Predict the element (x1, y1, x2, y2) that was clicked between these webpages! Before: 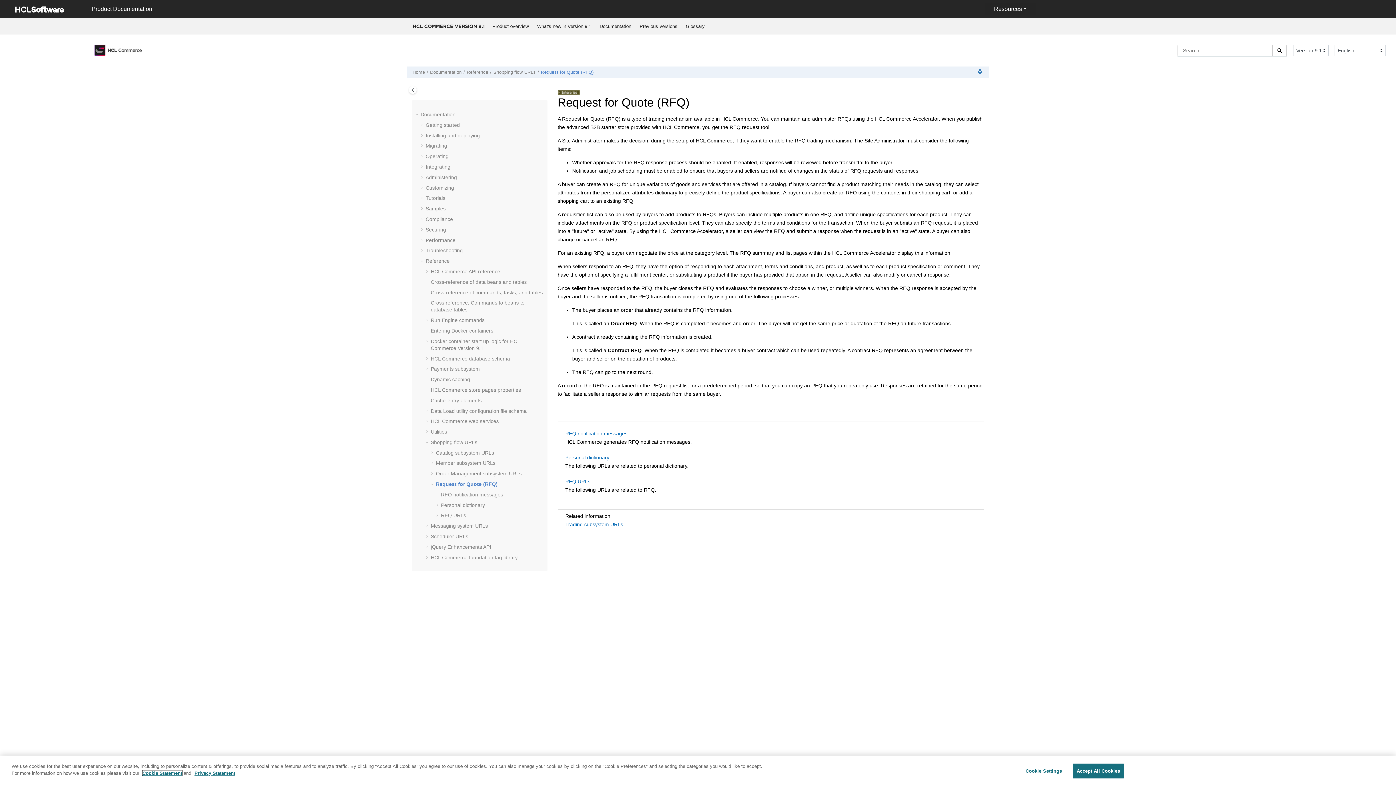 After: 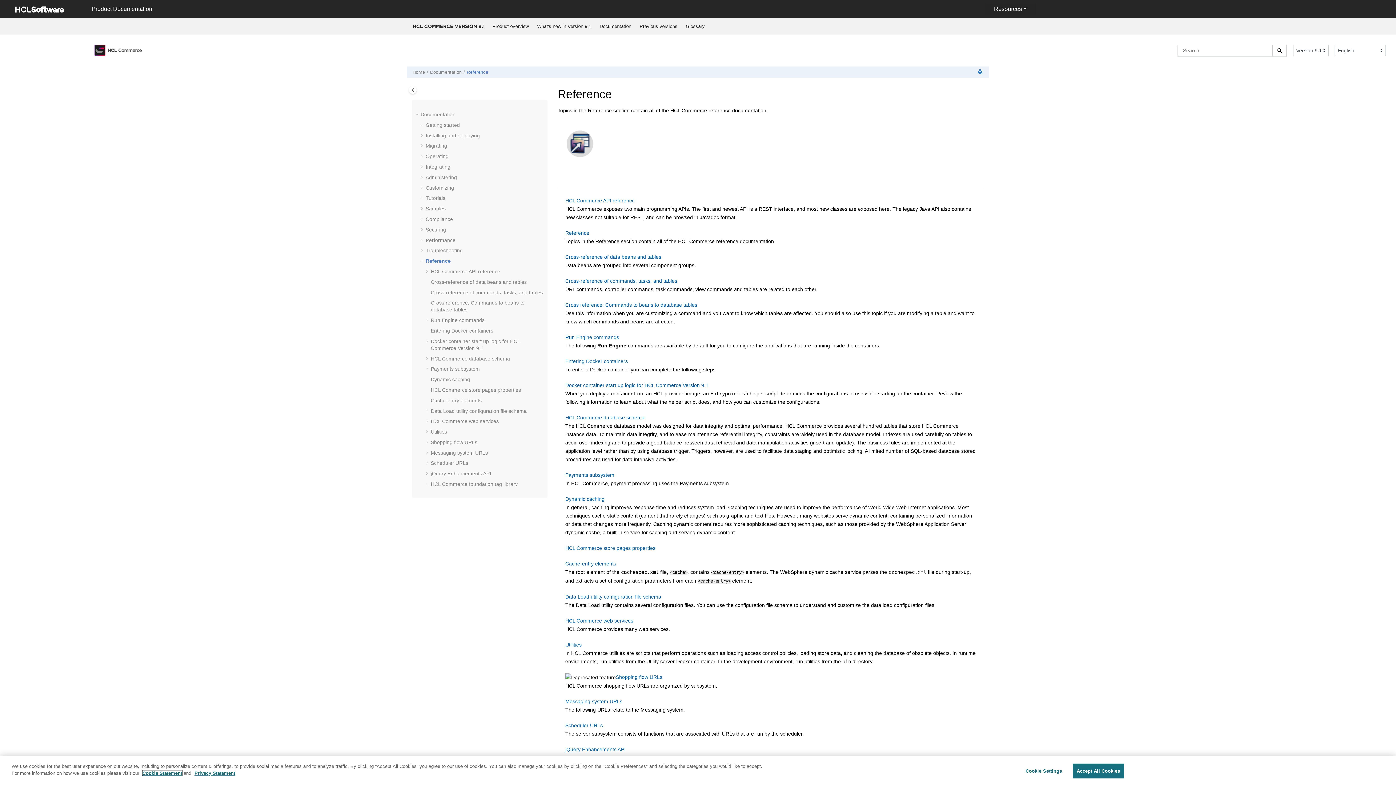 Action: bbox: (466, 69, 488, 74) label: Reference